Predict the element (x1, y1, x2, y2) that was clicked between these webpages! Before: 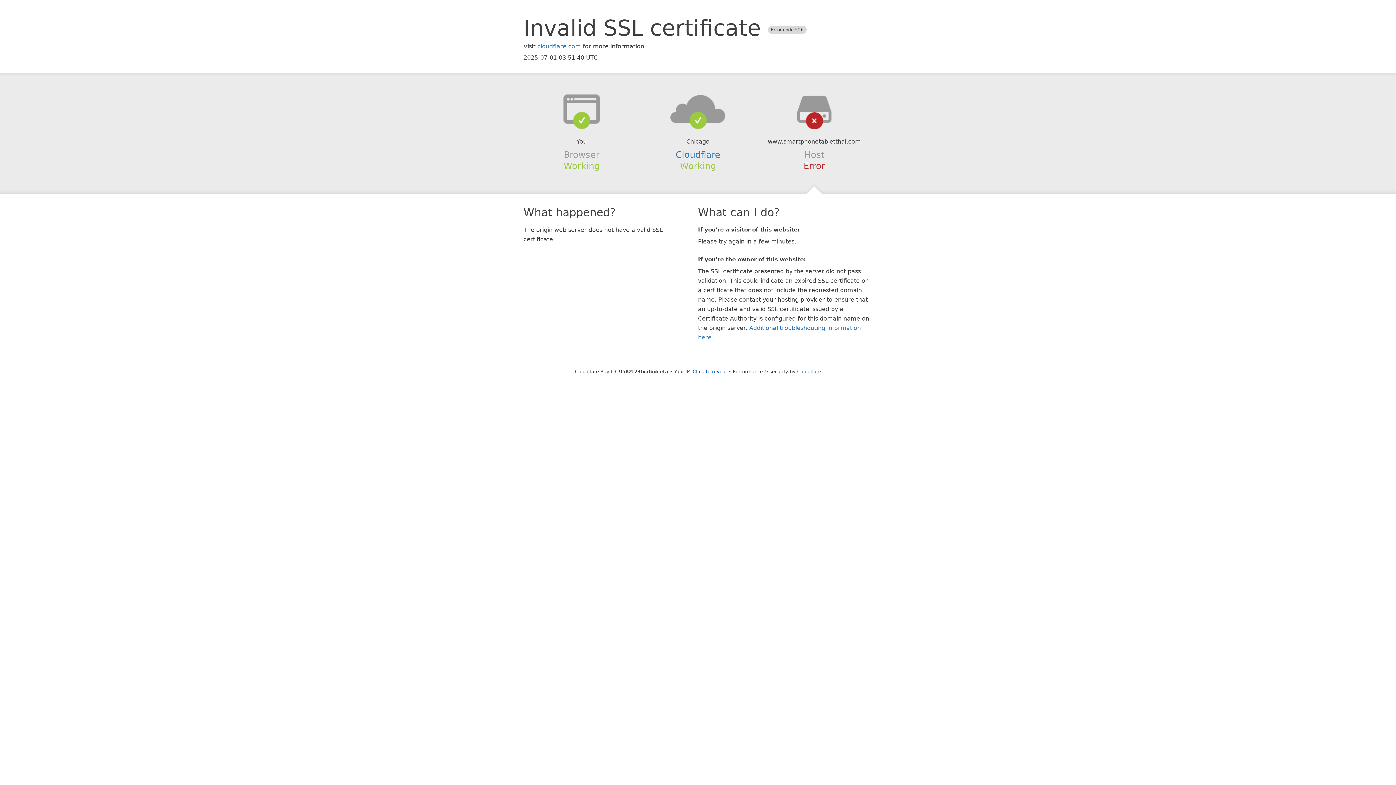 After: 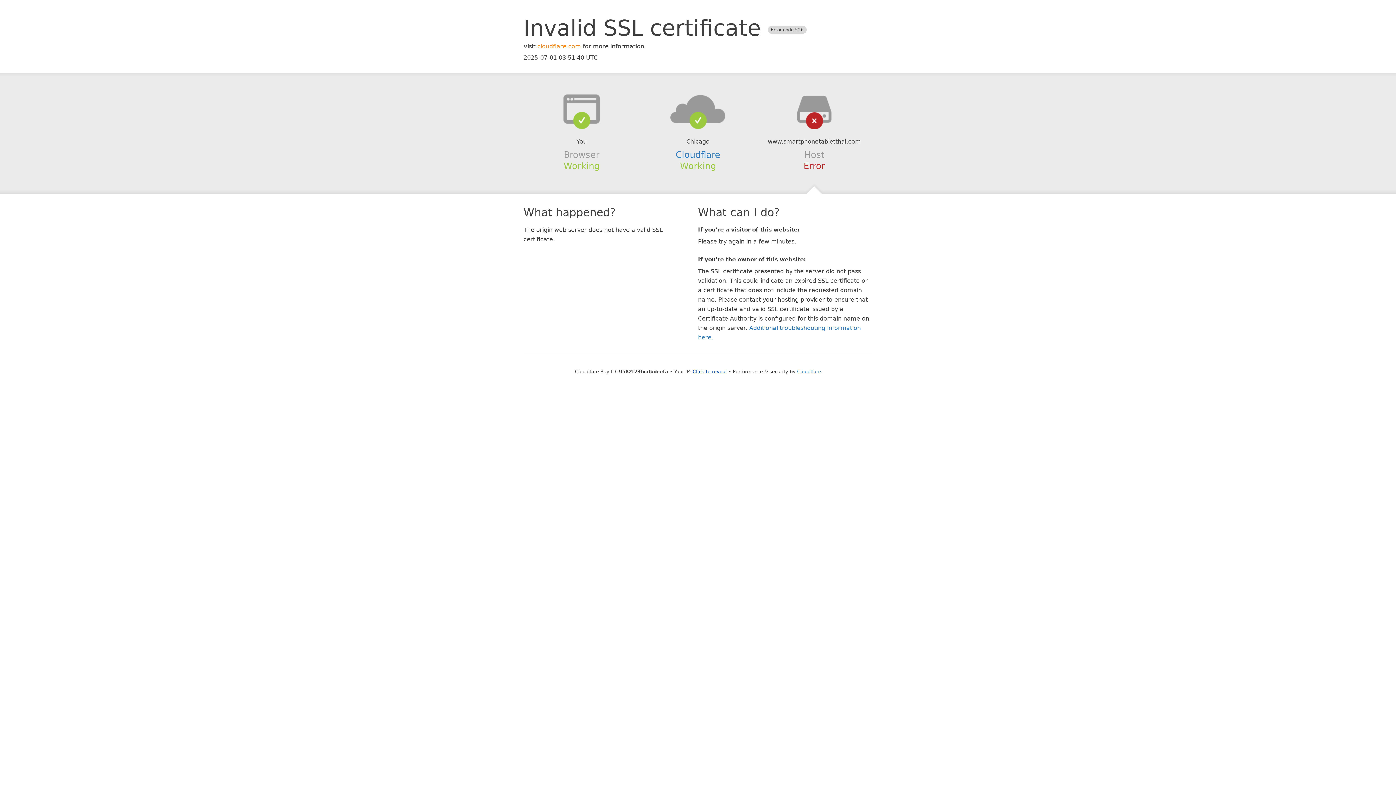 Action: label: cloudflare.com bbox: (537, 42, 581, 49)